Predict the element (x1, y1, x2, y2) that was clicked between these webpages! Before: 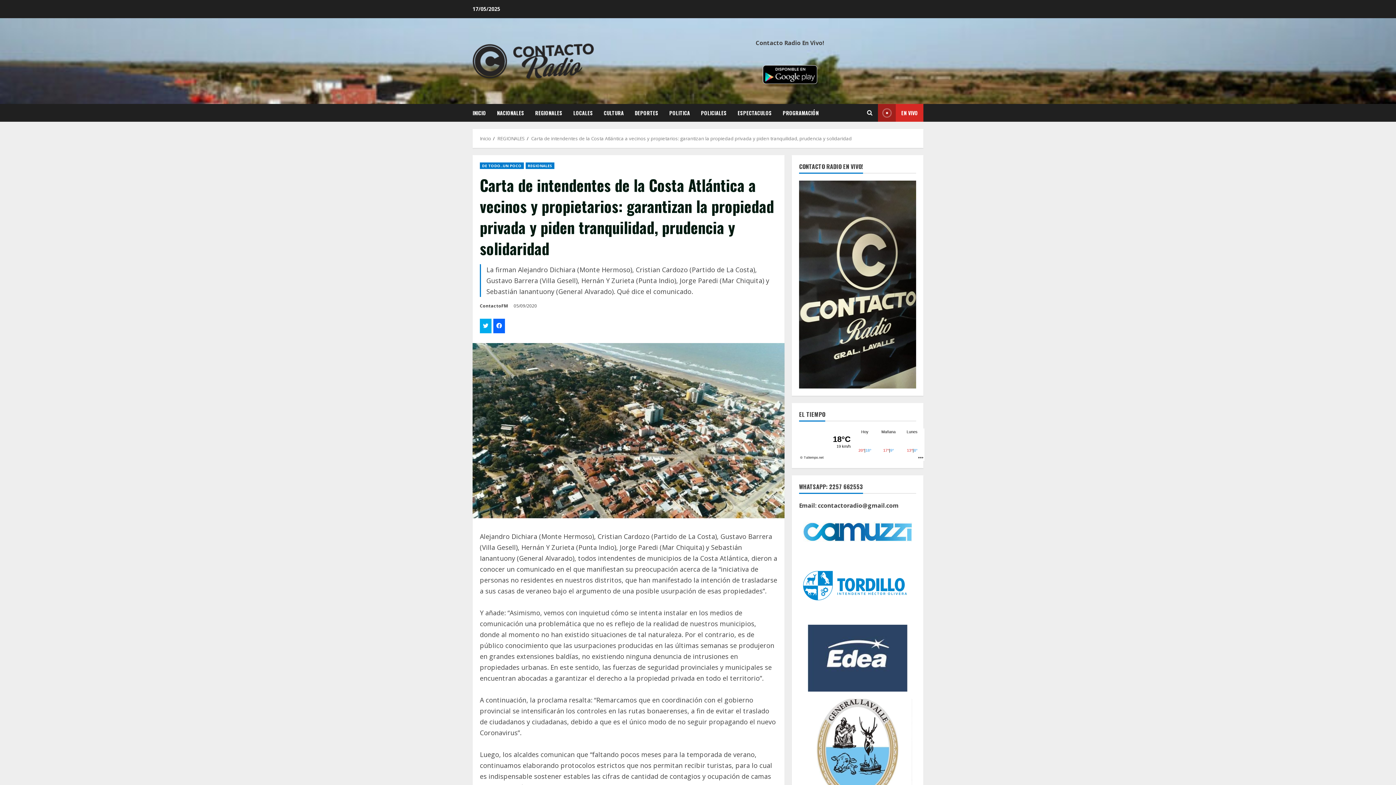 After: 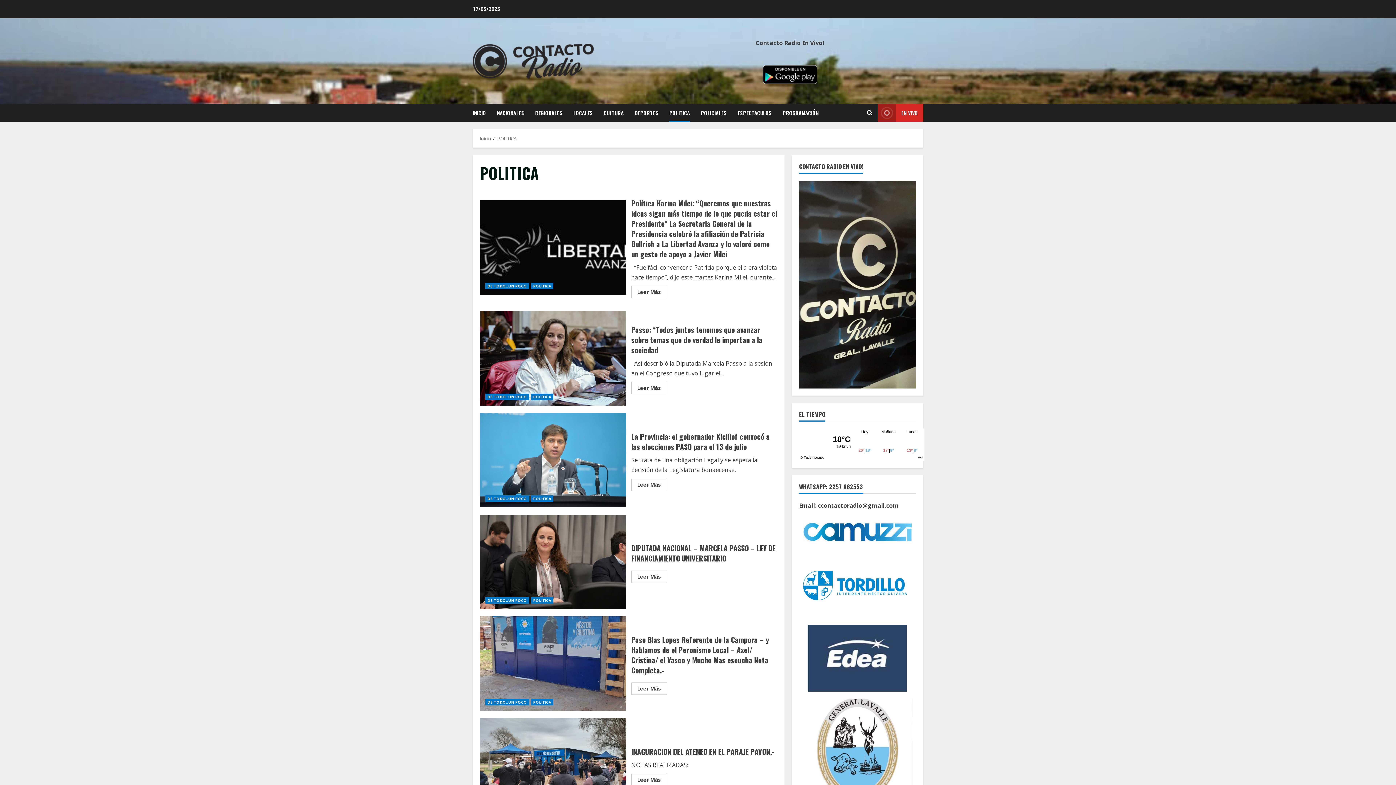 Action: bbox: (664, 104, 695, 121) label: POLITICA